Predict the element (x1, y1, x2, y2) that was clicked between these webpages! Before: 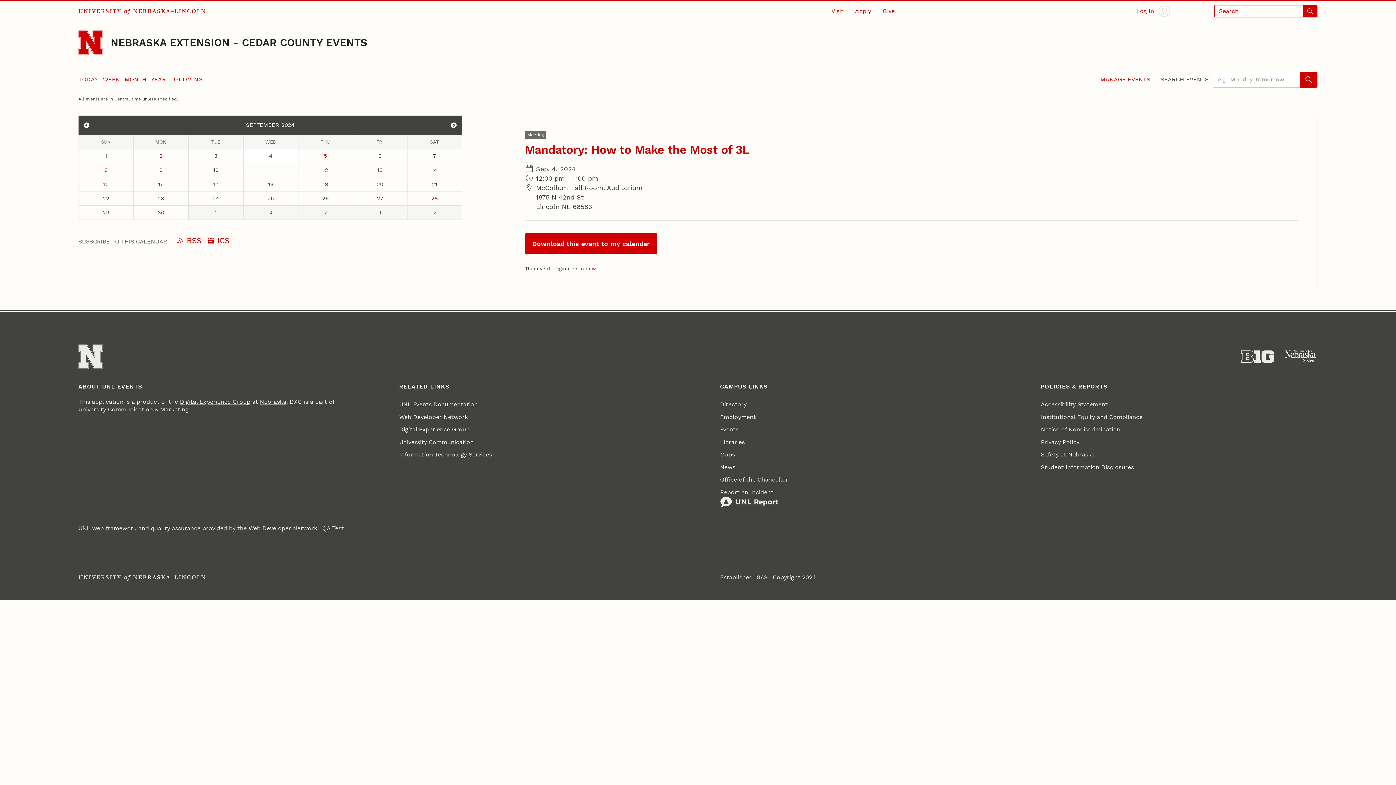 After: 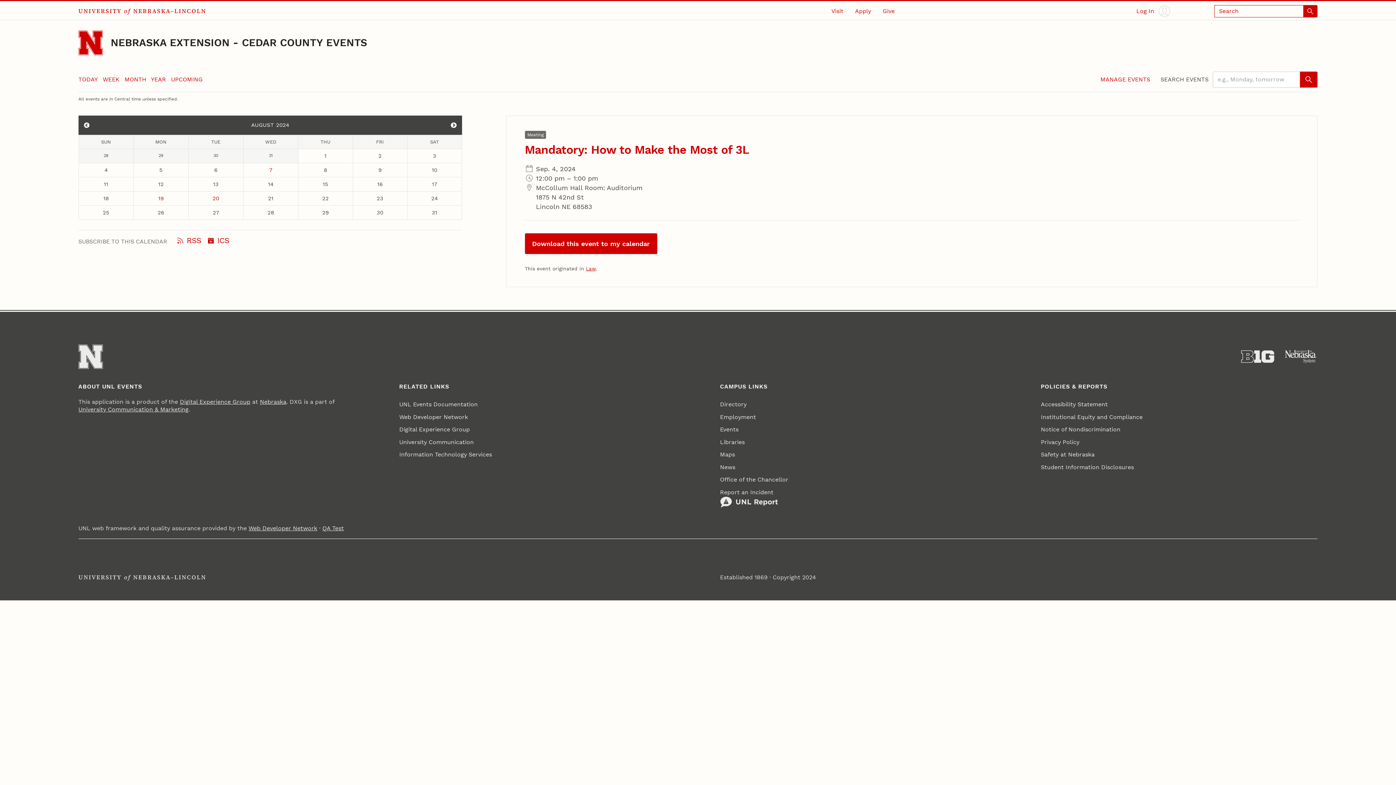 Action: label: View events for August bbox: (78, 116, 94, 133)